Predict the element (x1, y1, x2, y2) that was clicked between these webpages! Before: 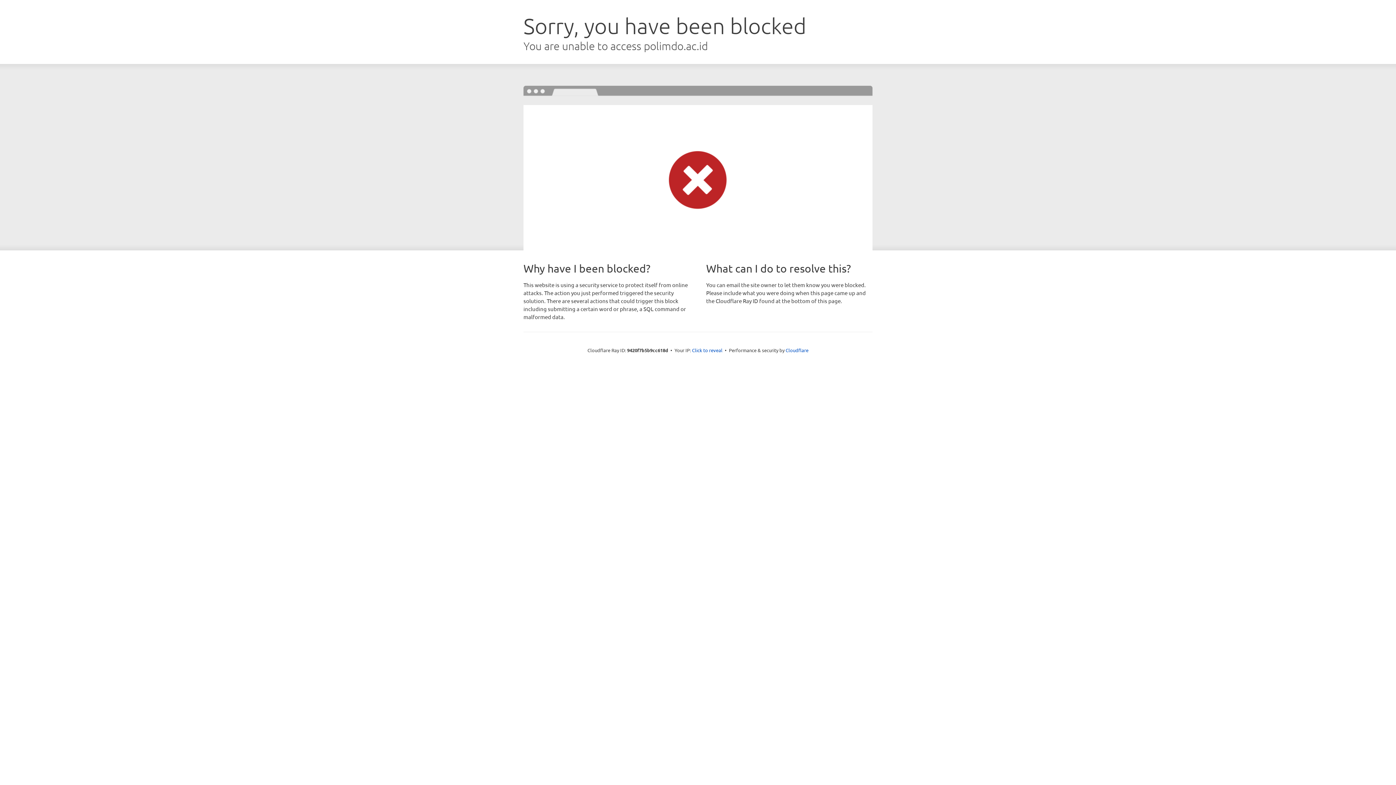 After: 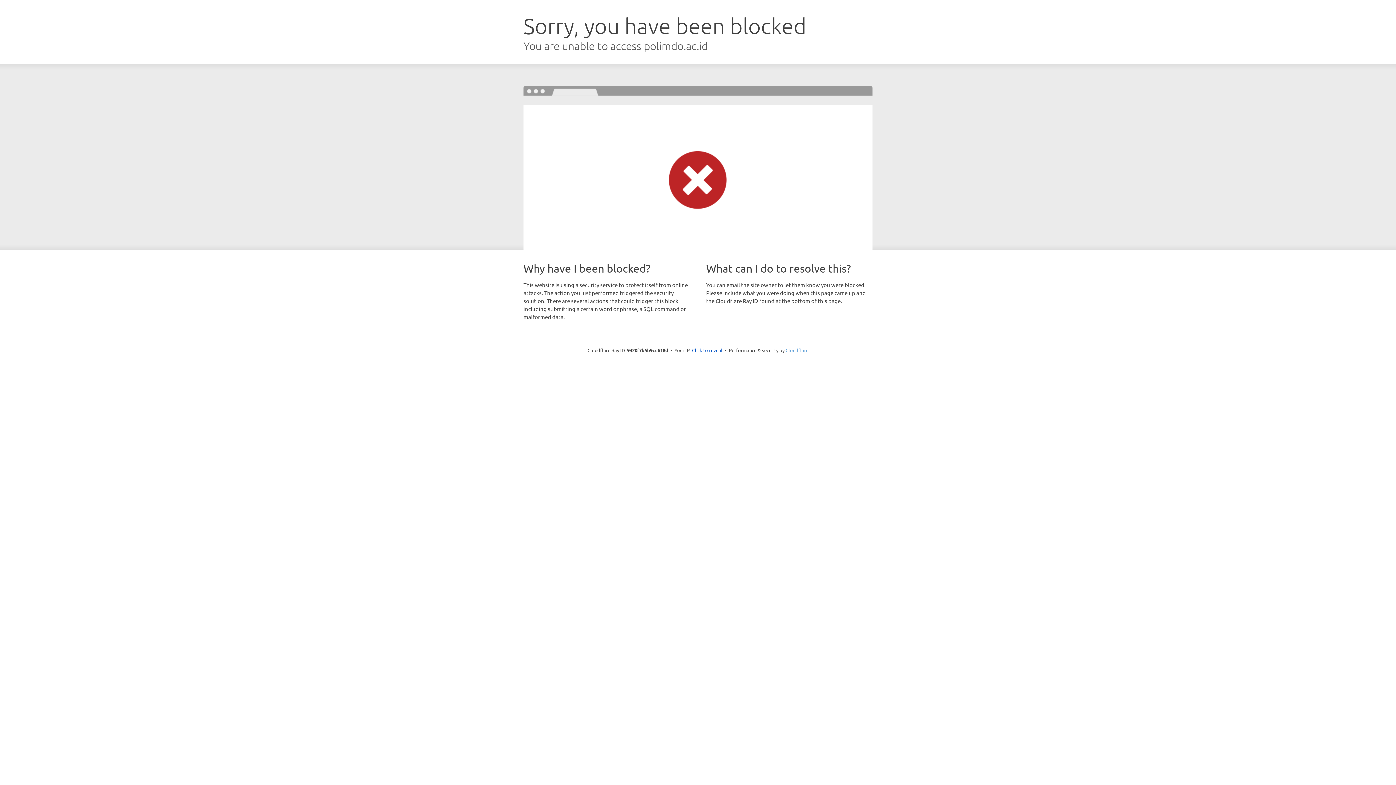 Action: bbox: (785, 347, 808, 353) label: Cloudflare